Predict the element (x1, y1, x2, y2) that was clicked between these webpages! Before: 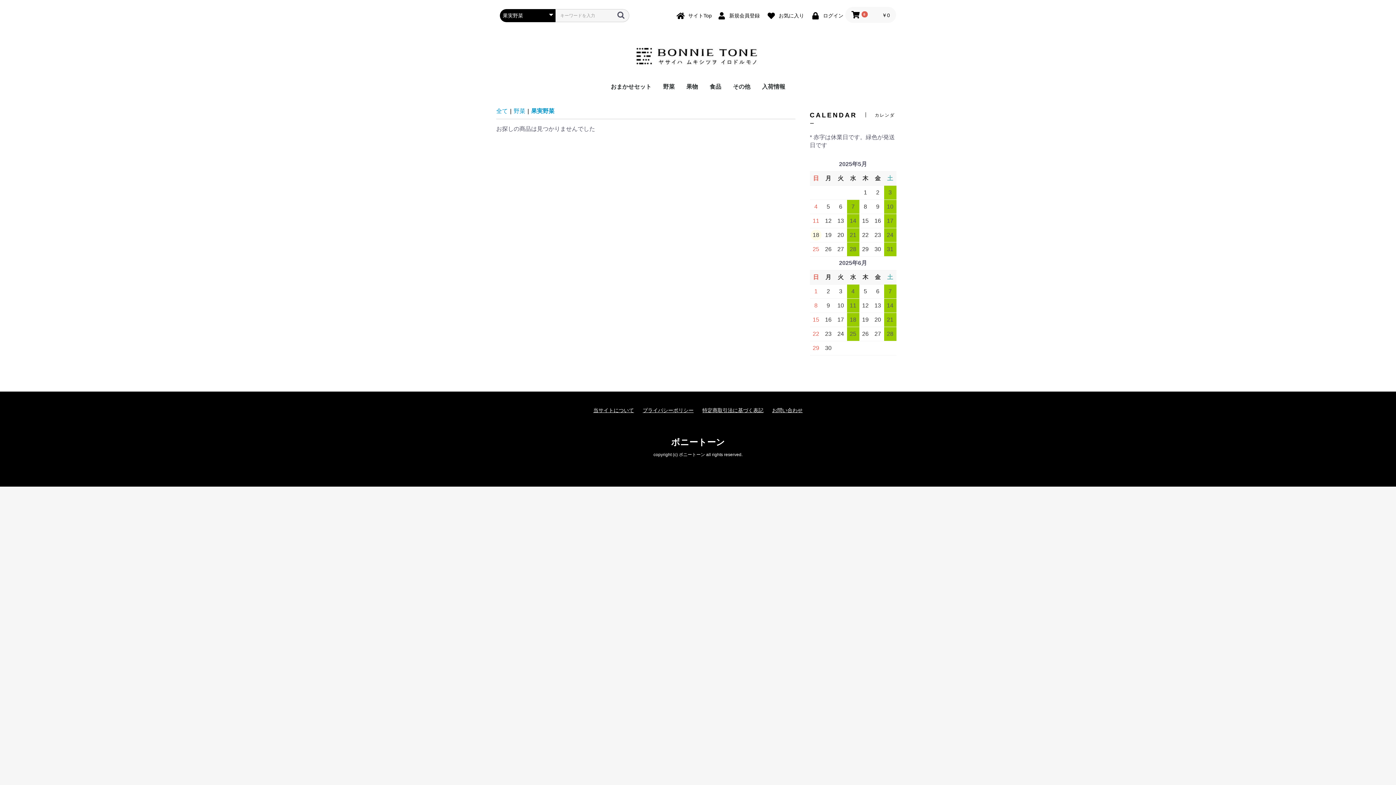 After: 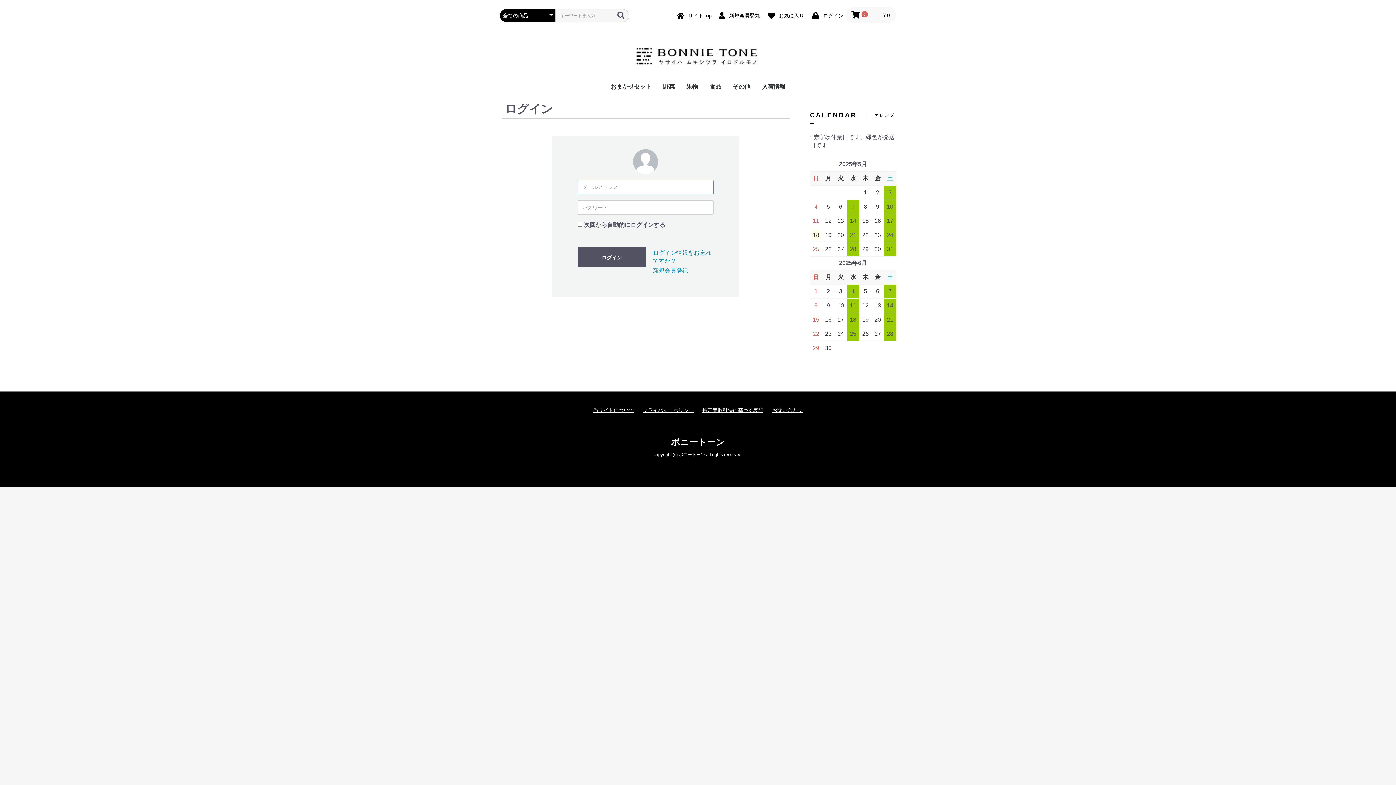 Action: label:  ログイン bbox: (807, 9, 845, 20)